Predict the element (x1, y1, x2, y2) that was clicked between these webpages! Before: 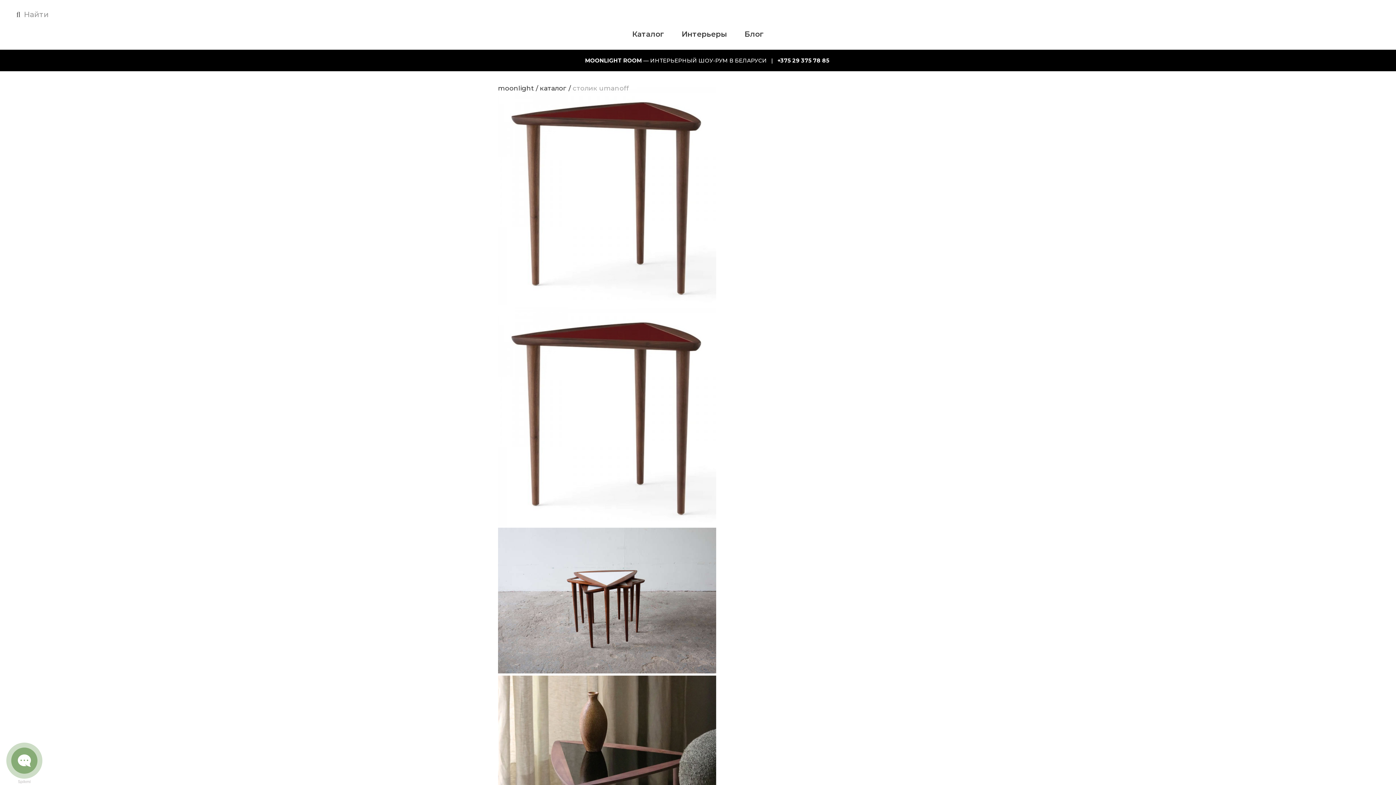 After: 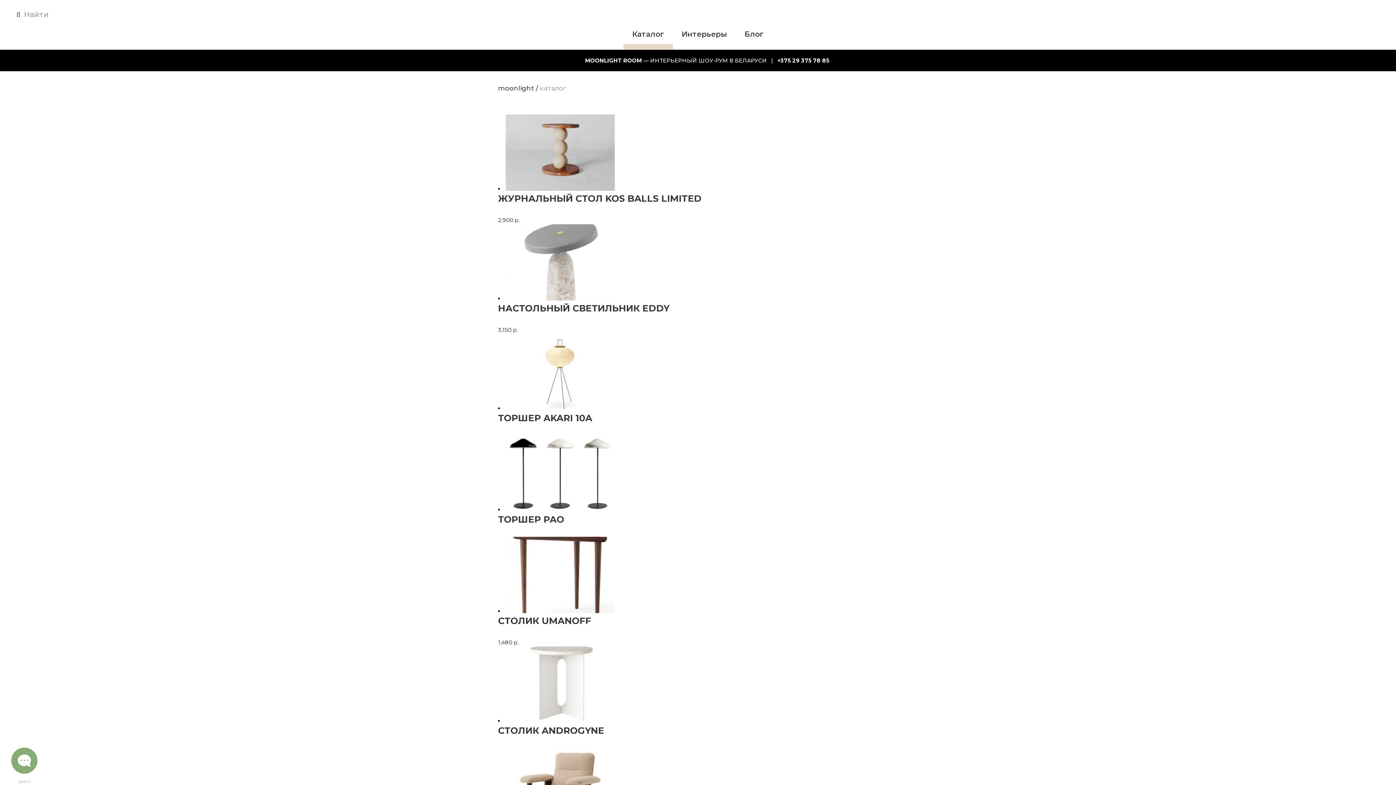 Action: label: Каталог bbox: (623, 18, 673, 49)